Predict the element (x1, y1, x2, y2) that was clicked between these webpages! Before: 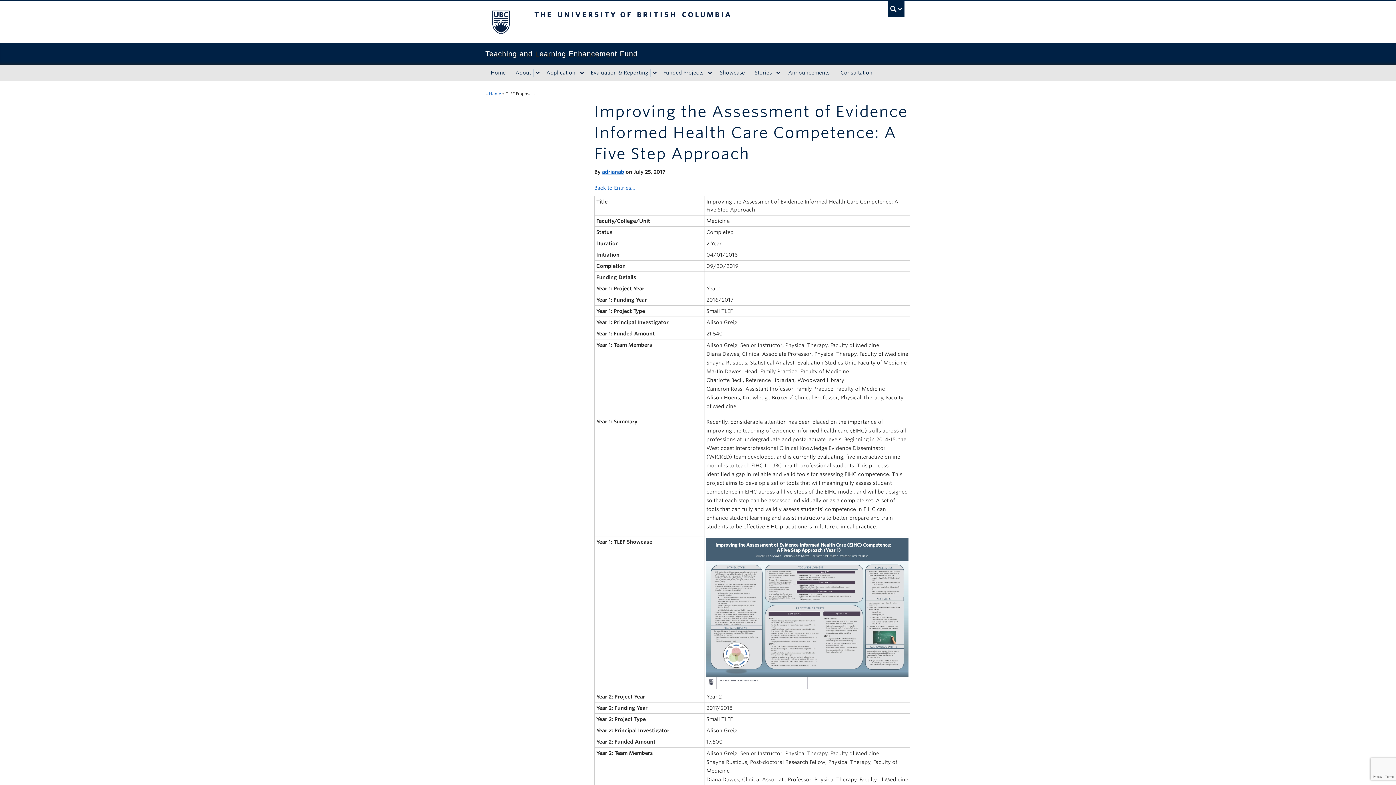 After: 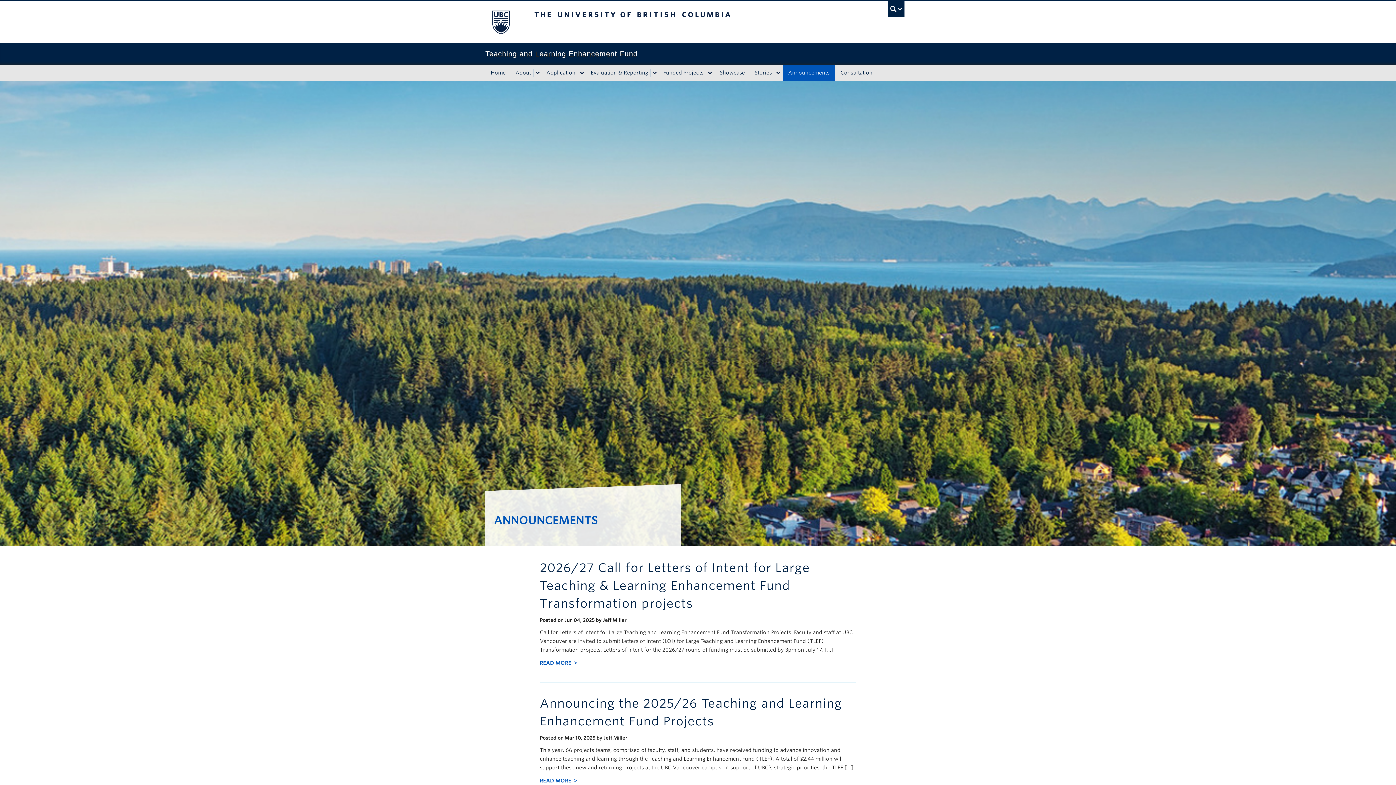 Action: bbox: (782, 64, 835, 81) label: Announcements